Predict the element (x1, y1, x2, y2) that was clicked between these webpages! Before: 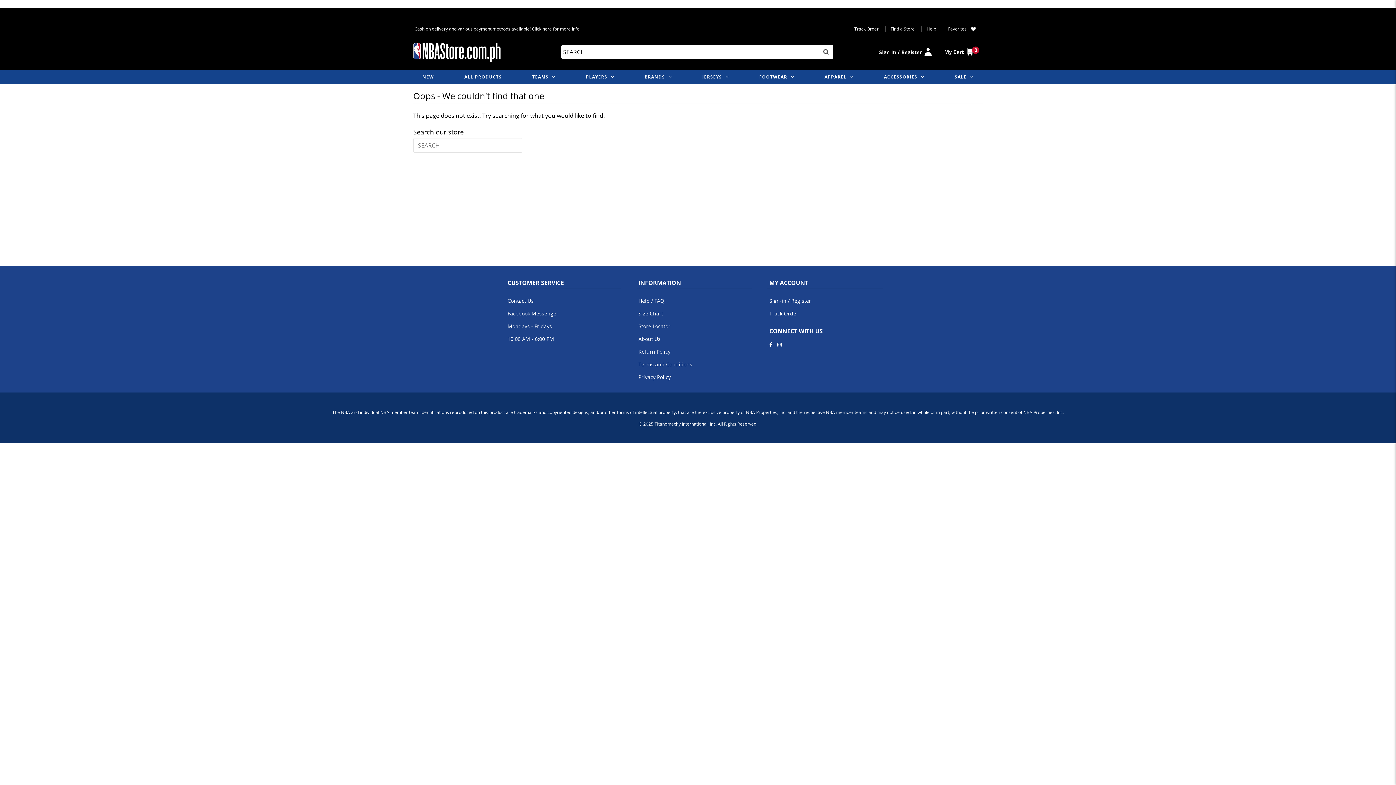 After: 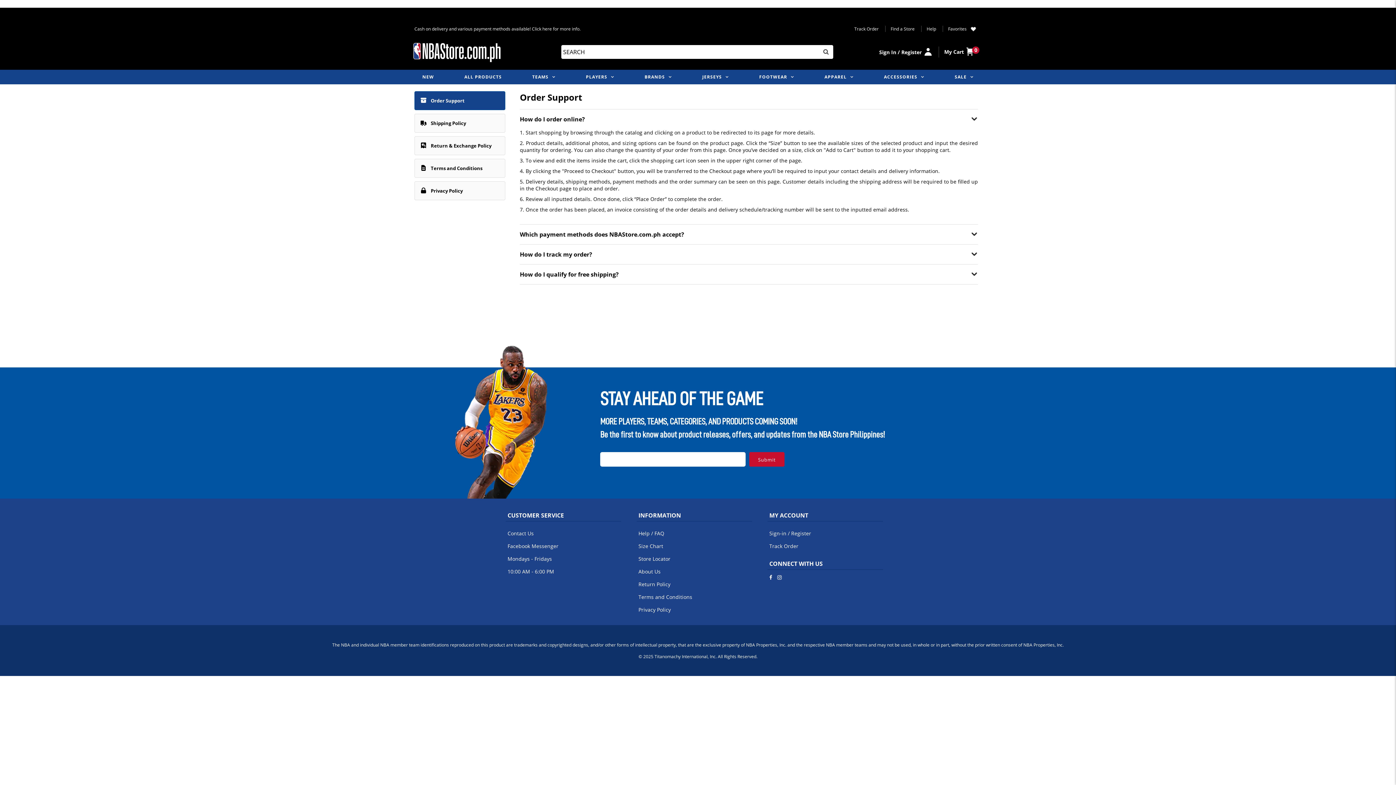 Action: label: Help bbox: (926, 25, 939, 32)